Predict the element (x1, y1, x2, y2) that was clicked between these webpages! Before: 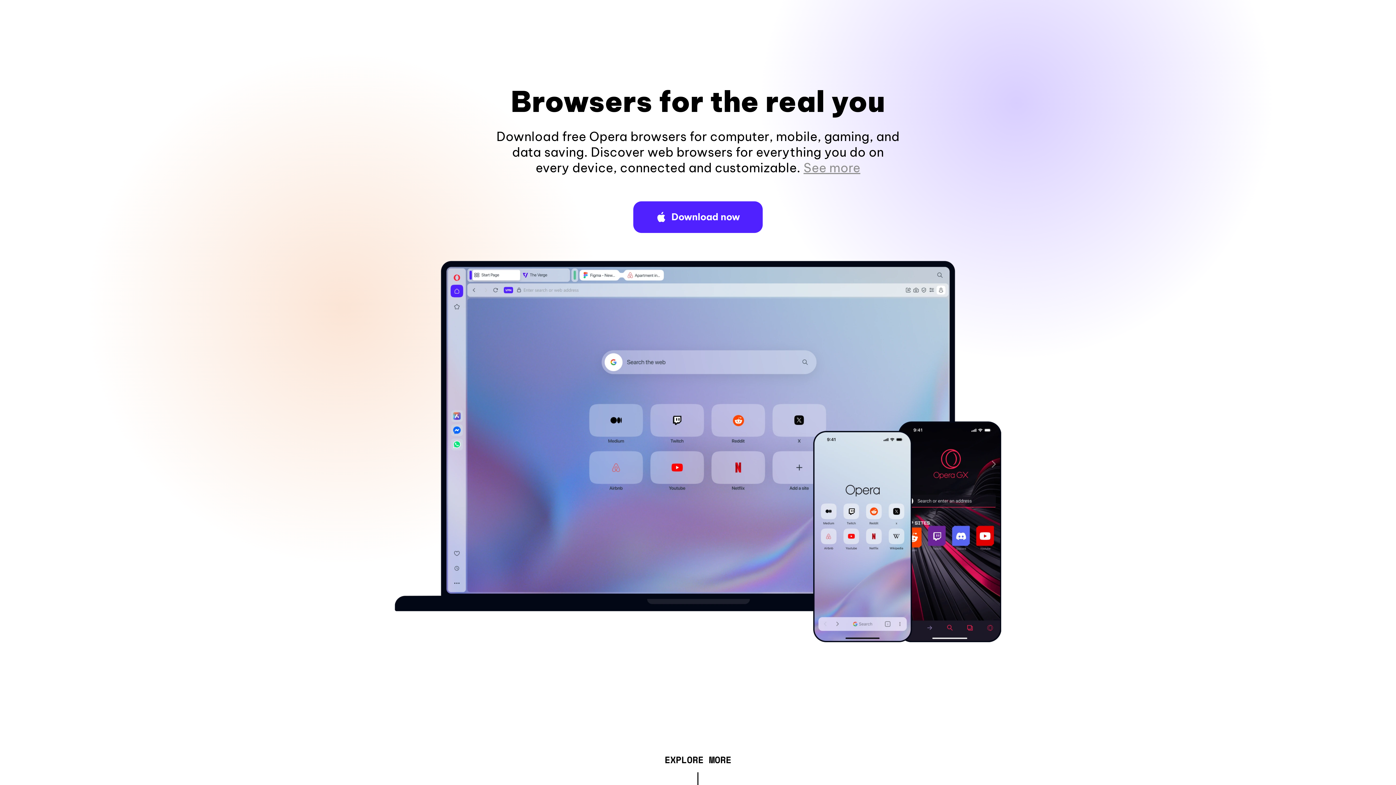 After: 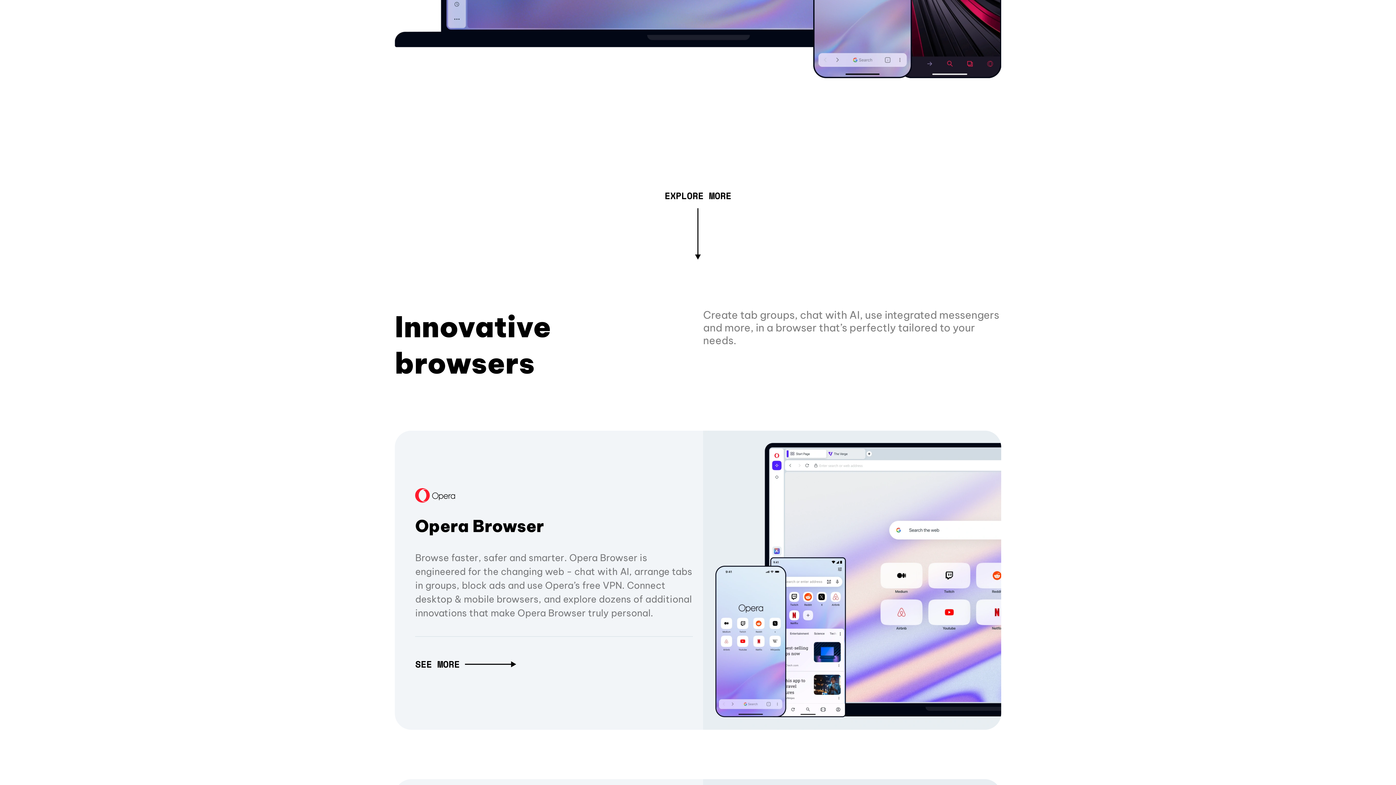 Action: bbox: (803, 160, 860, 175) label: See more